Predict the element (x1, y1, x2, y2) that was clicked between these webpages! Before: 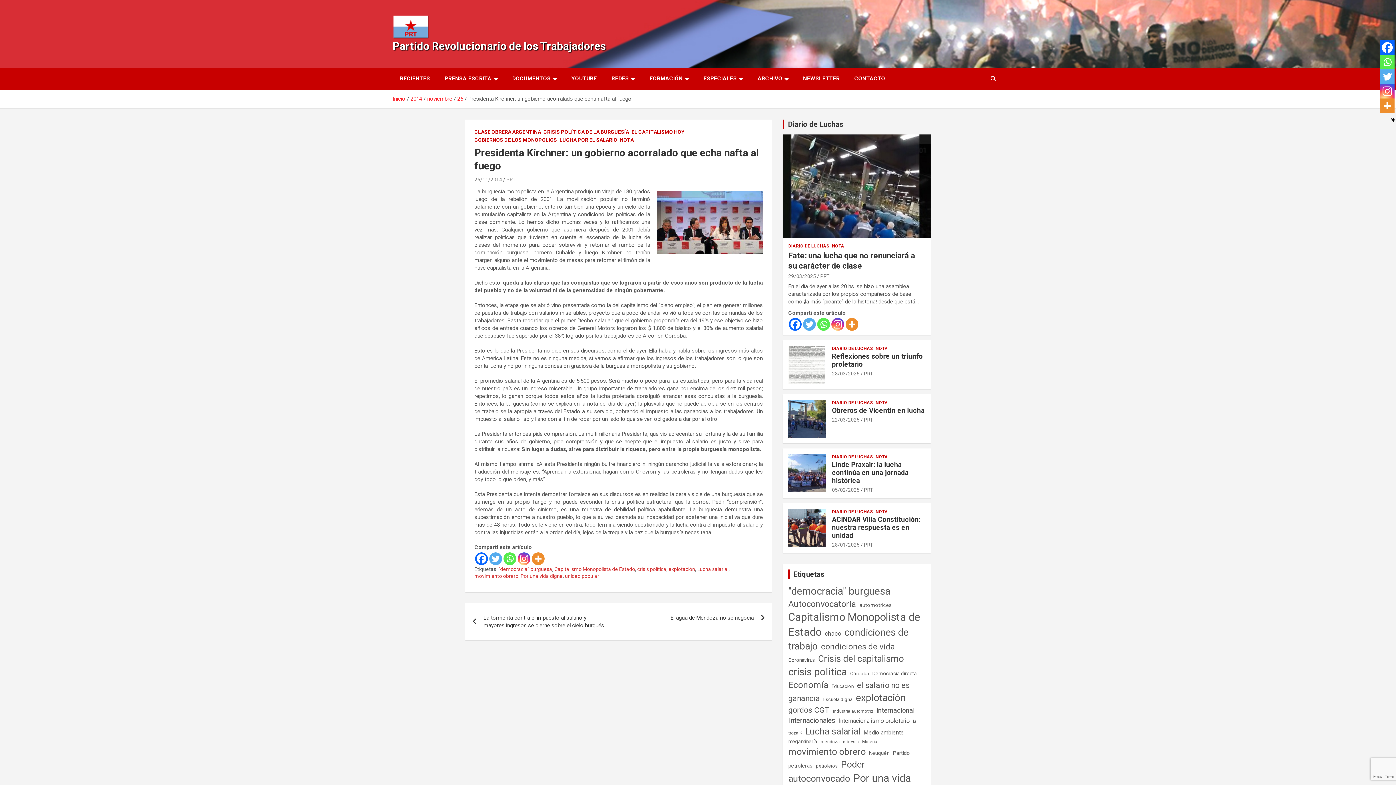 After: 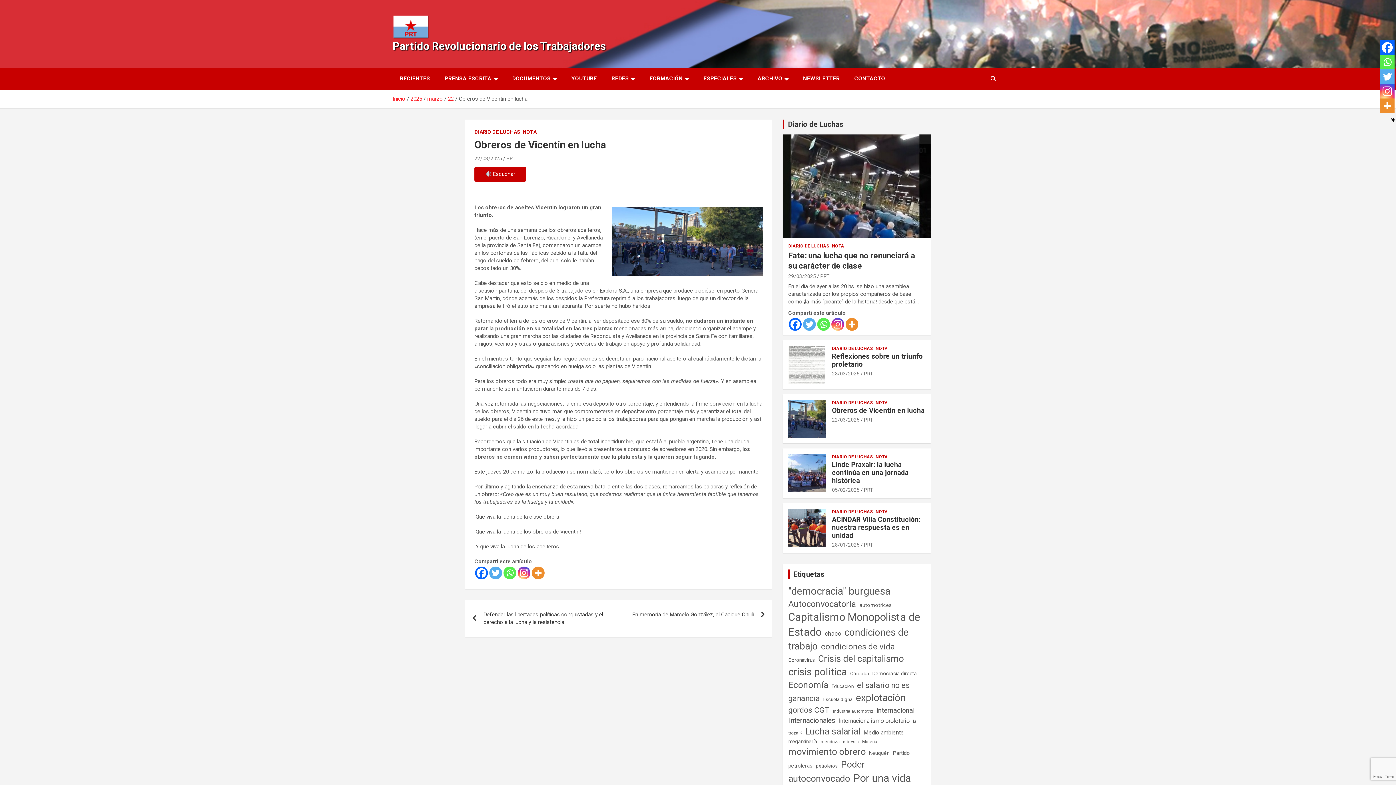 Action: label: Obreros de Vicentin en lucha bbox: (832, 406, 924, 414)